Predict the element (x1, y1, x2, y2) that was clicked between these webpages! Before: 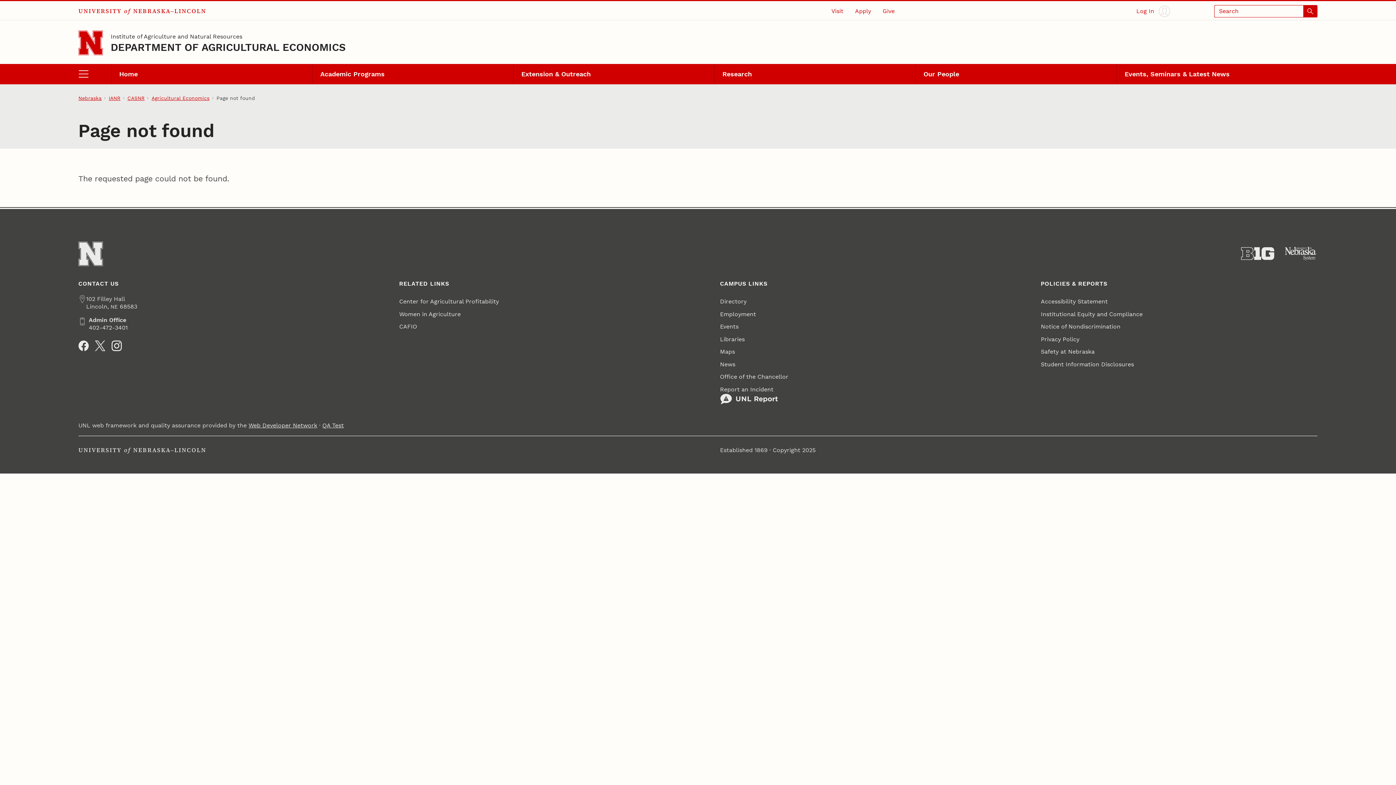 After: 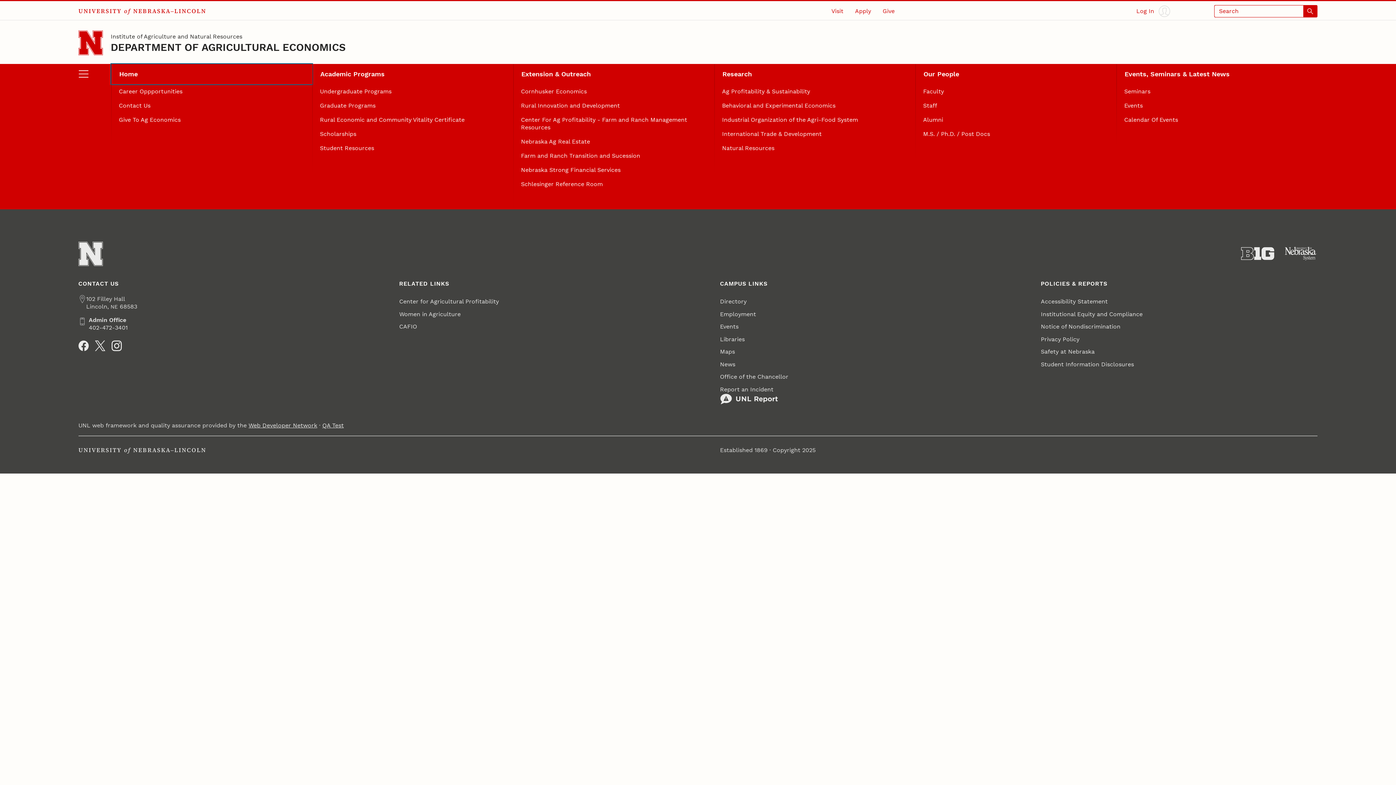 Action: bbox: (78, 63, 111, 84) label: open menu